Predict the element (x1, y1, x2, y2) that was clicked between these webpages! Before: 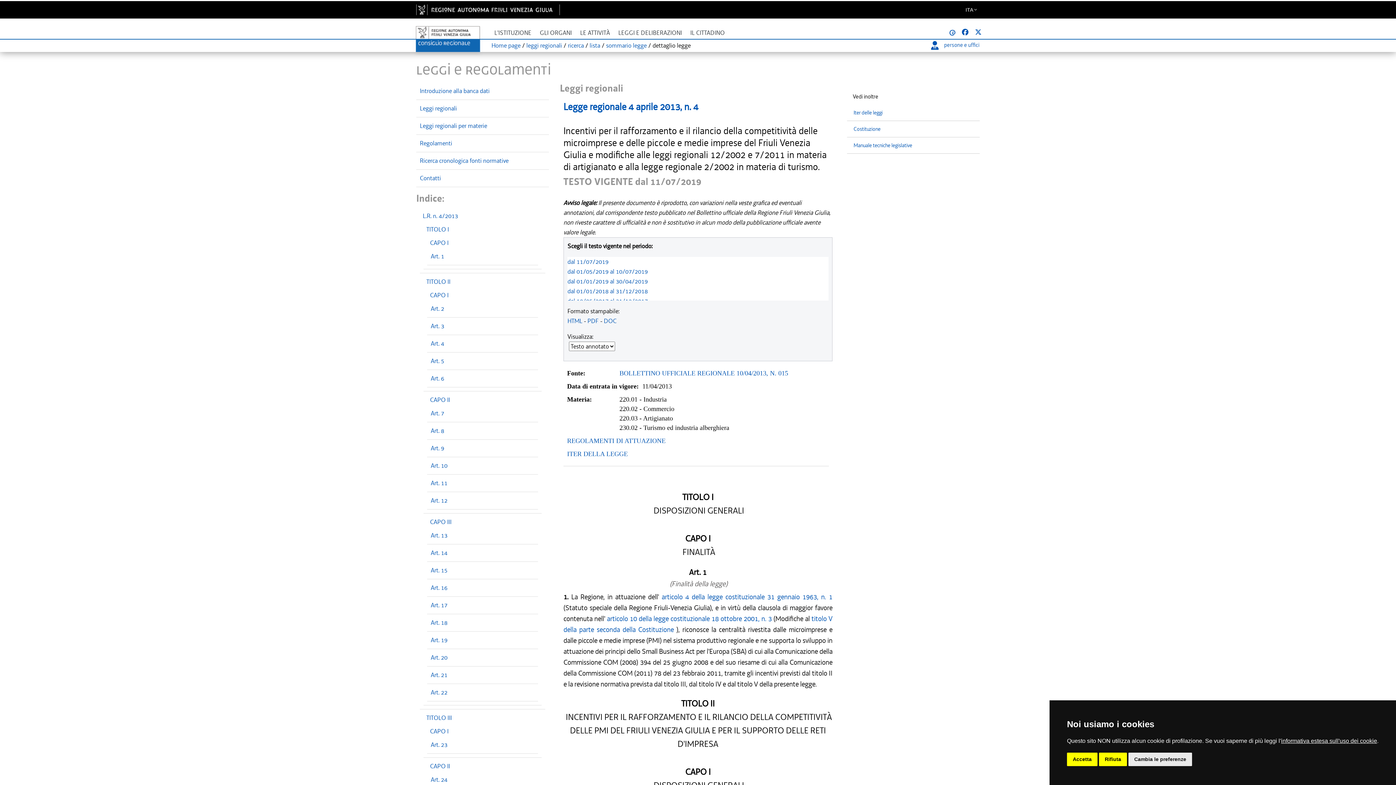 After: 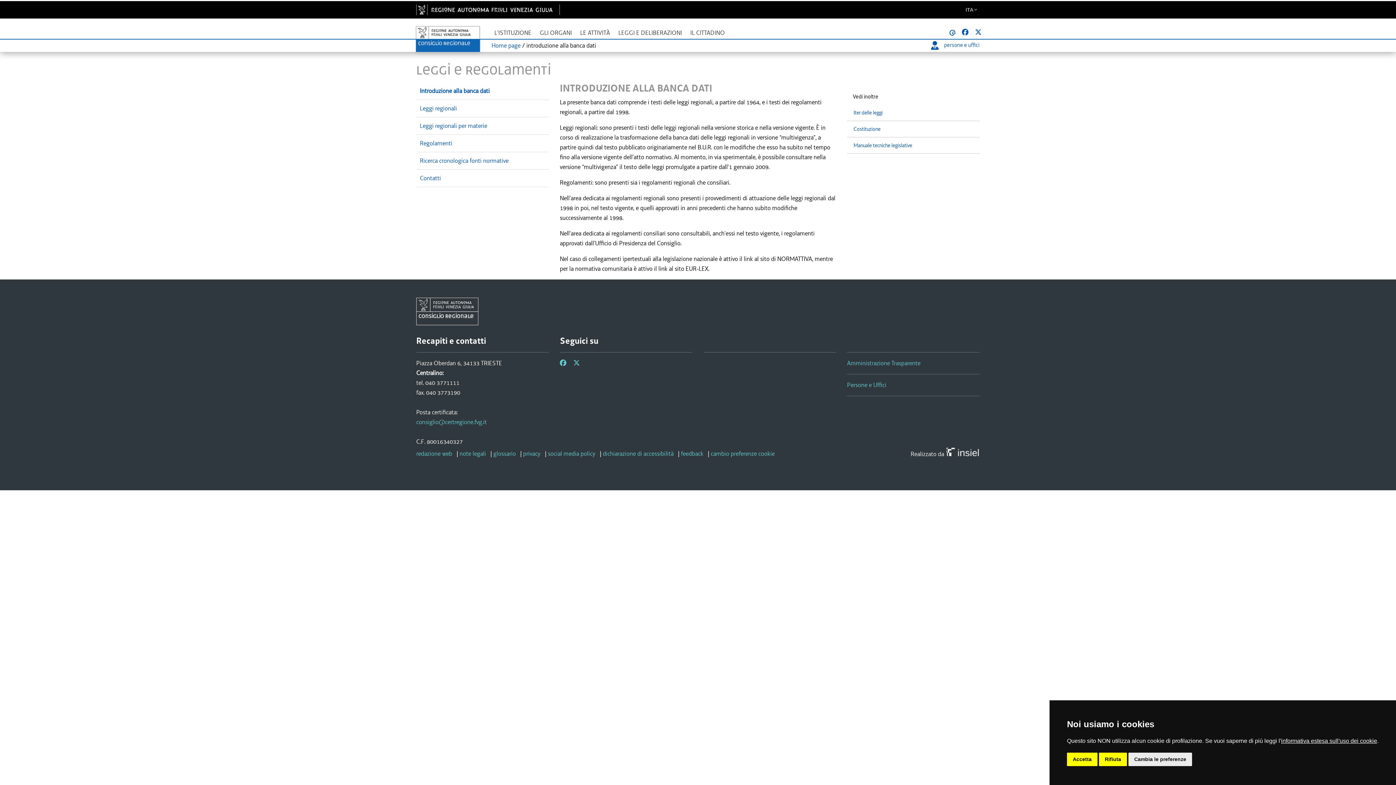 Action: bbox: (420, 86, 489, 94) label: Introduzione alla banca dati